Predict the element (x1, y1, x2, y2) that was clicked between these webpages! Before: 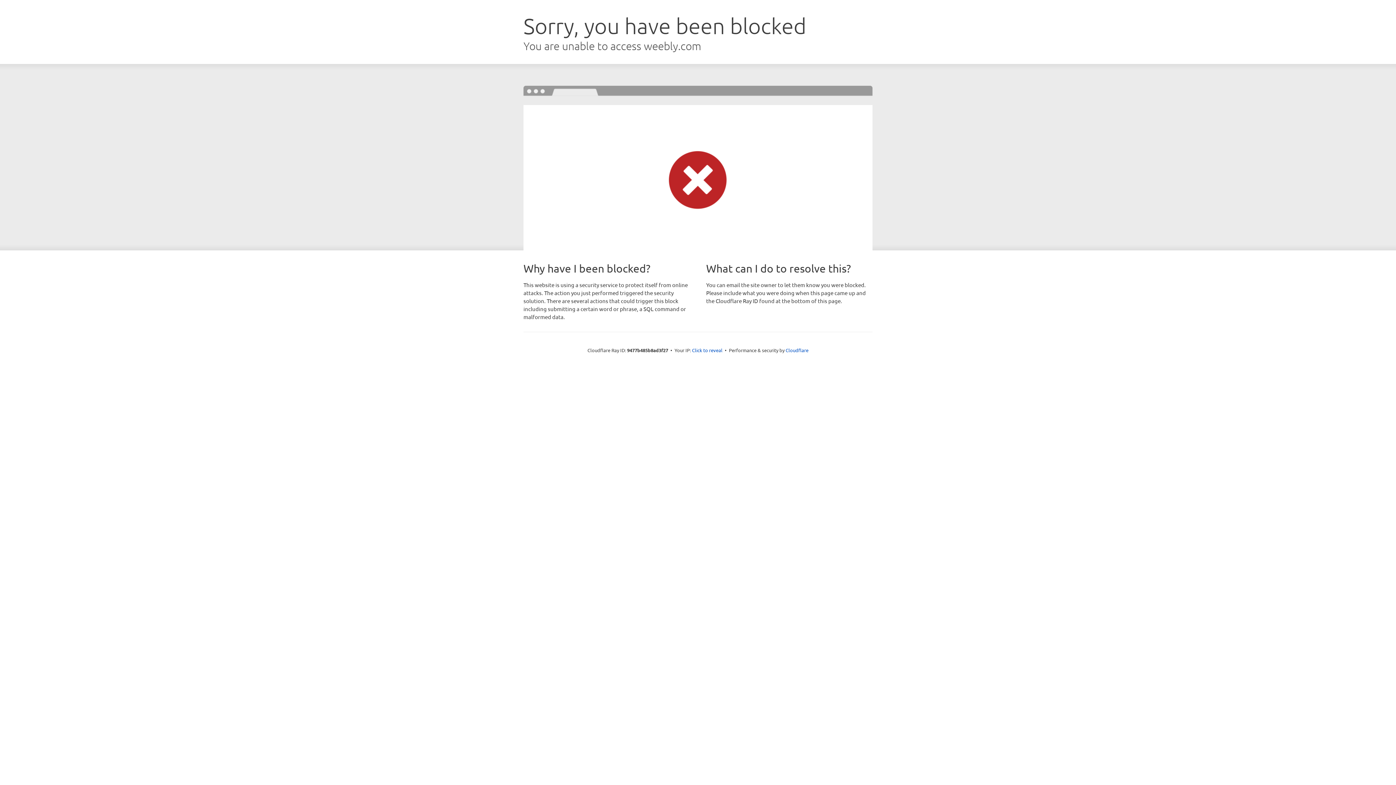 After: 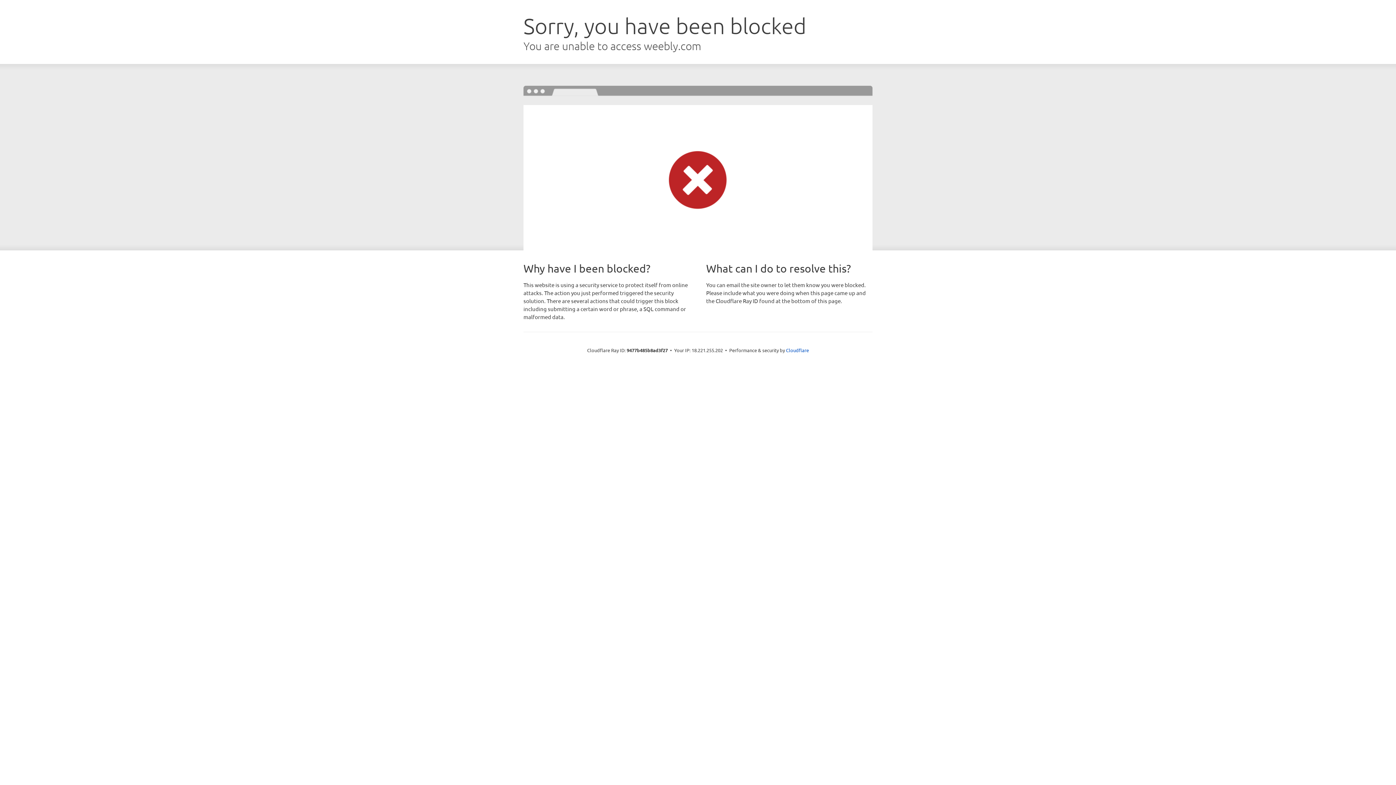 Action: label: Click to reveal bbox: (692, 346, 722, 353)